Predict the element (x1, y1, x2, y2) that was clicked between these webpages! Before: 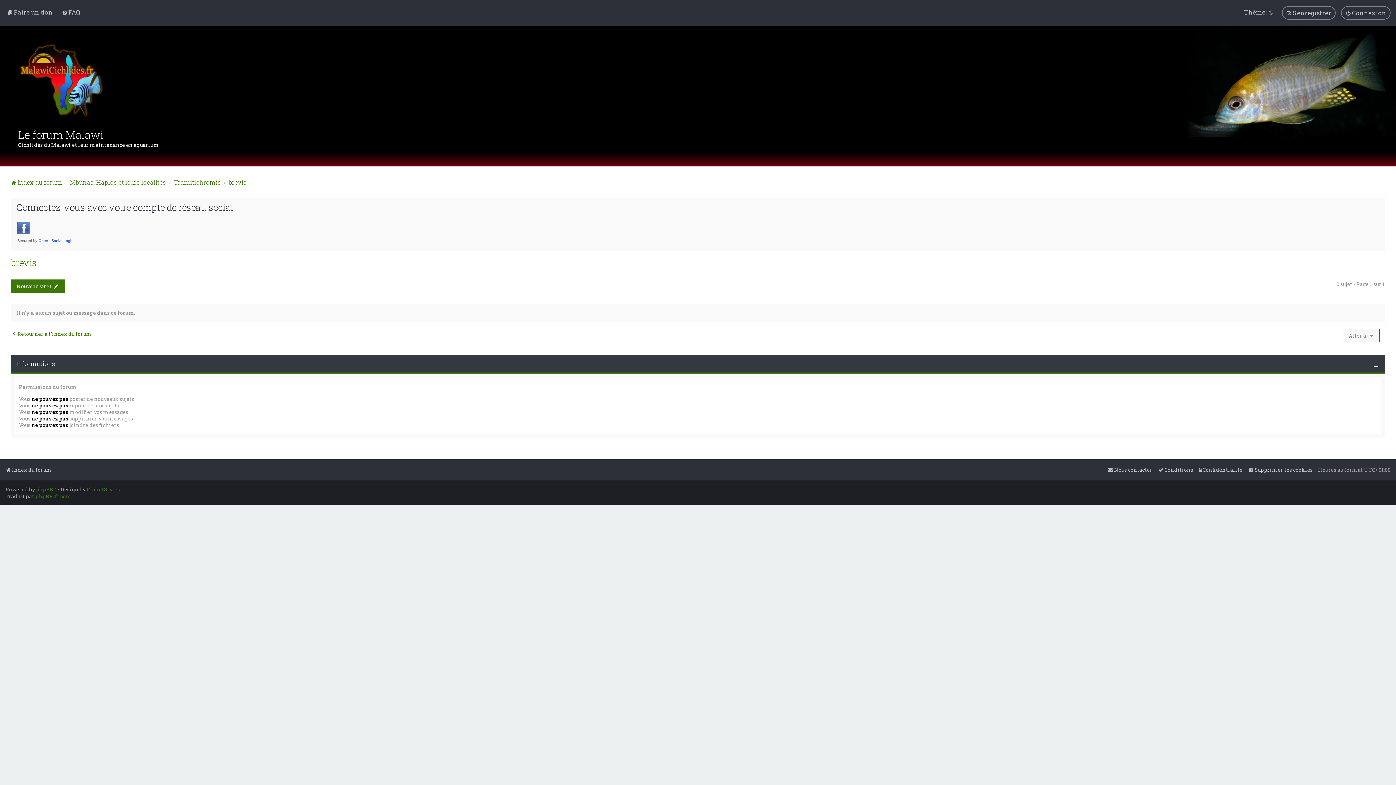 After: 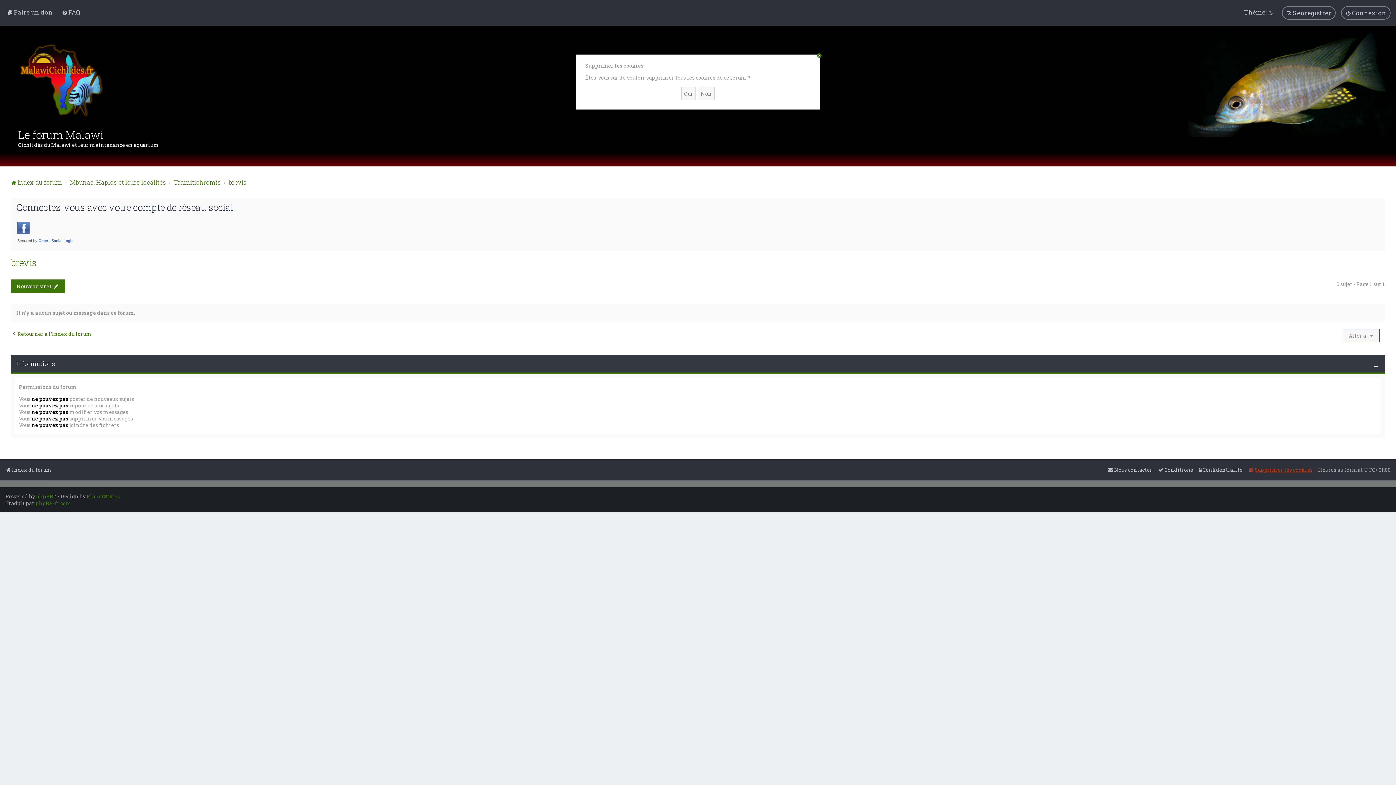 Action: label: Supprimer les cookies bbox: (1248, 465, 1313, 475)